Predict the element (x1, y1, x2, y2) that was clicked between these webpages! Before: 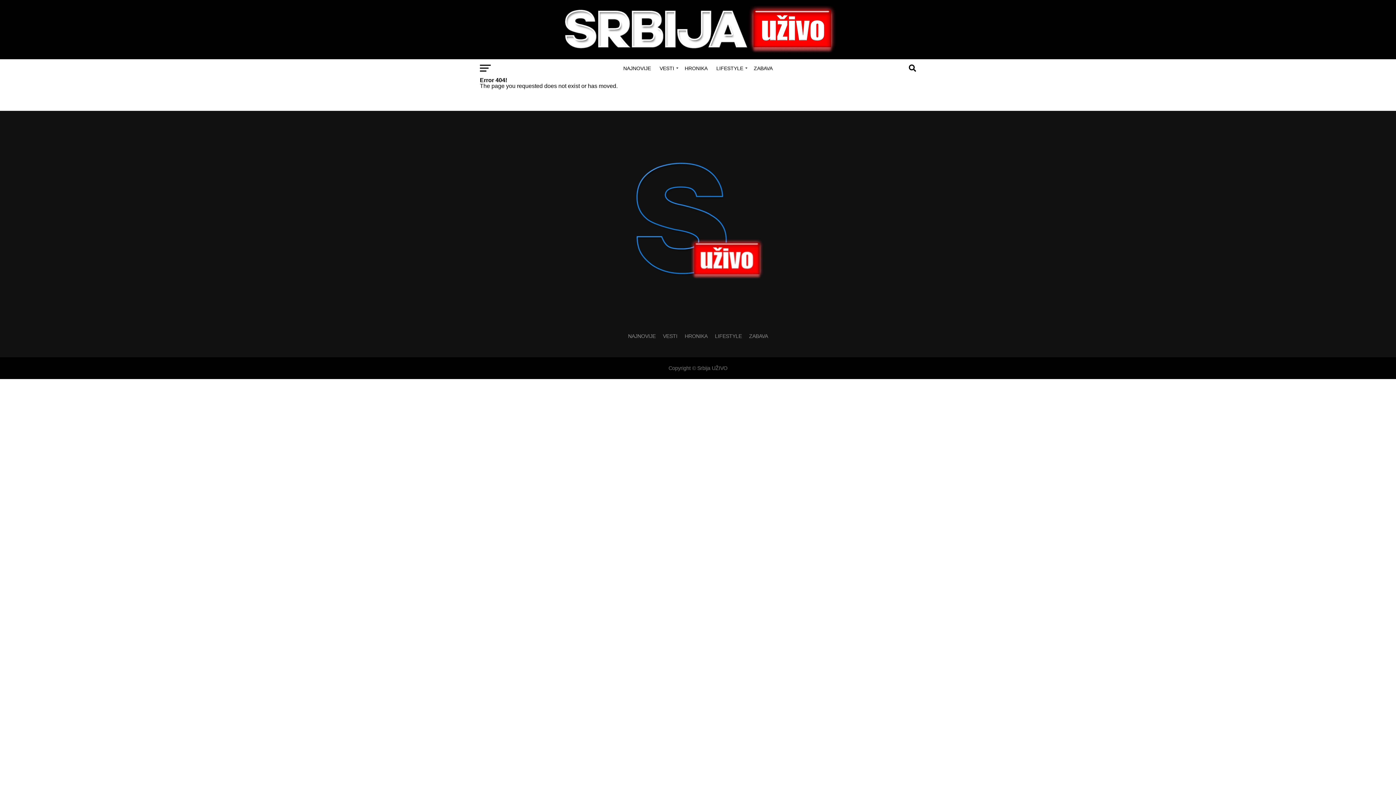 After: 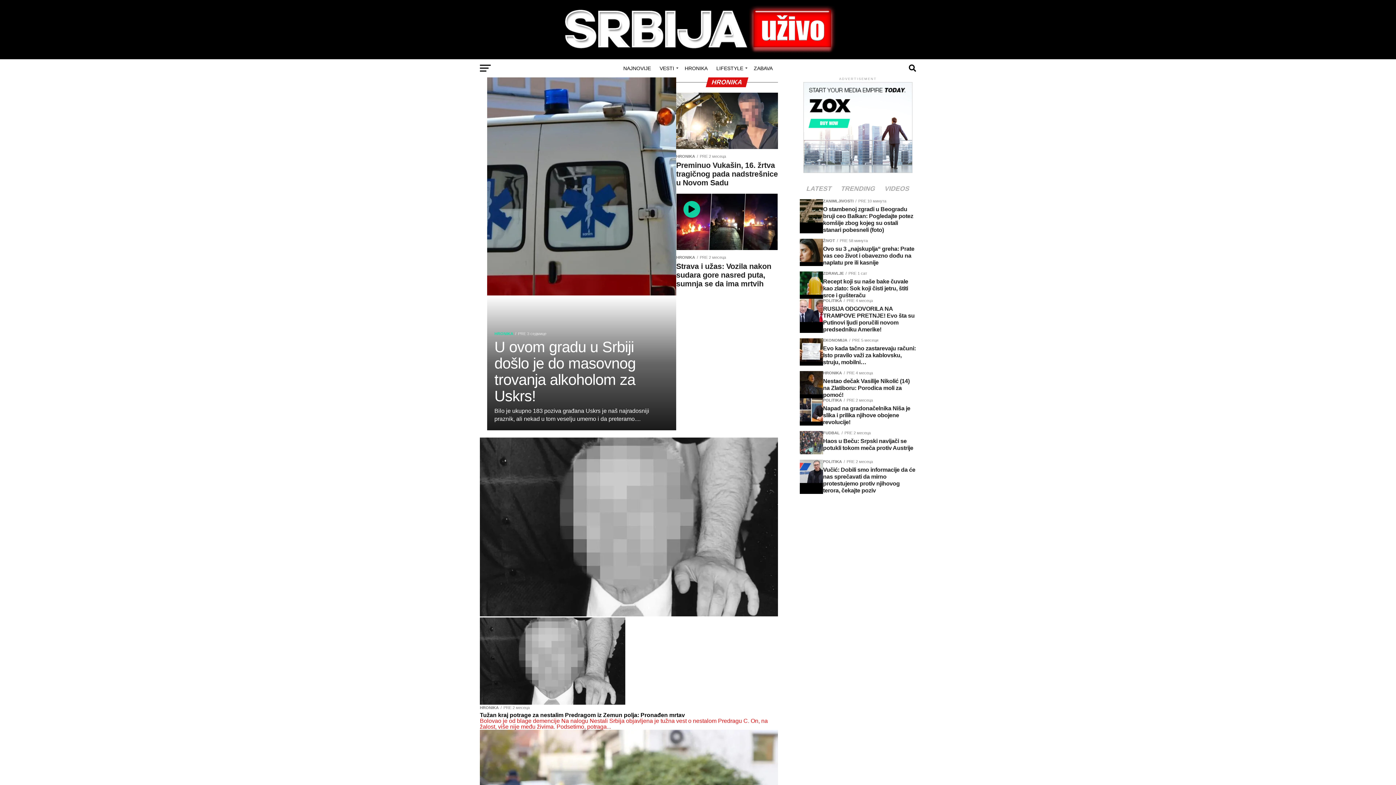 Action: bbox: (684, 333, 707, 339) label: HRONIKA